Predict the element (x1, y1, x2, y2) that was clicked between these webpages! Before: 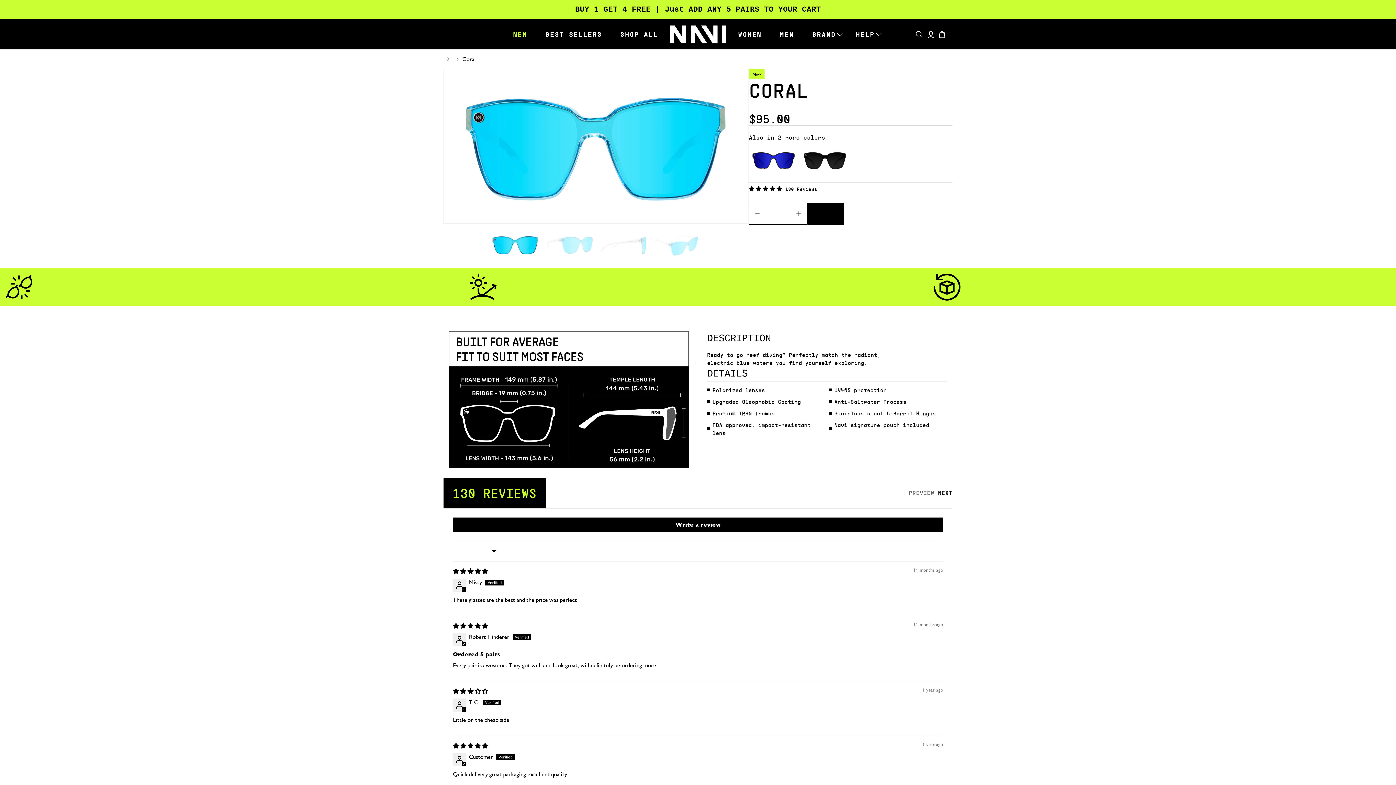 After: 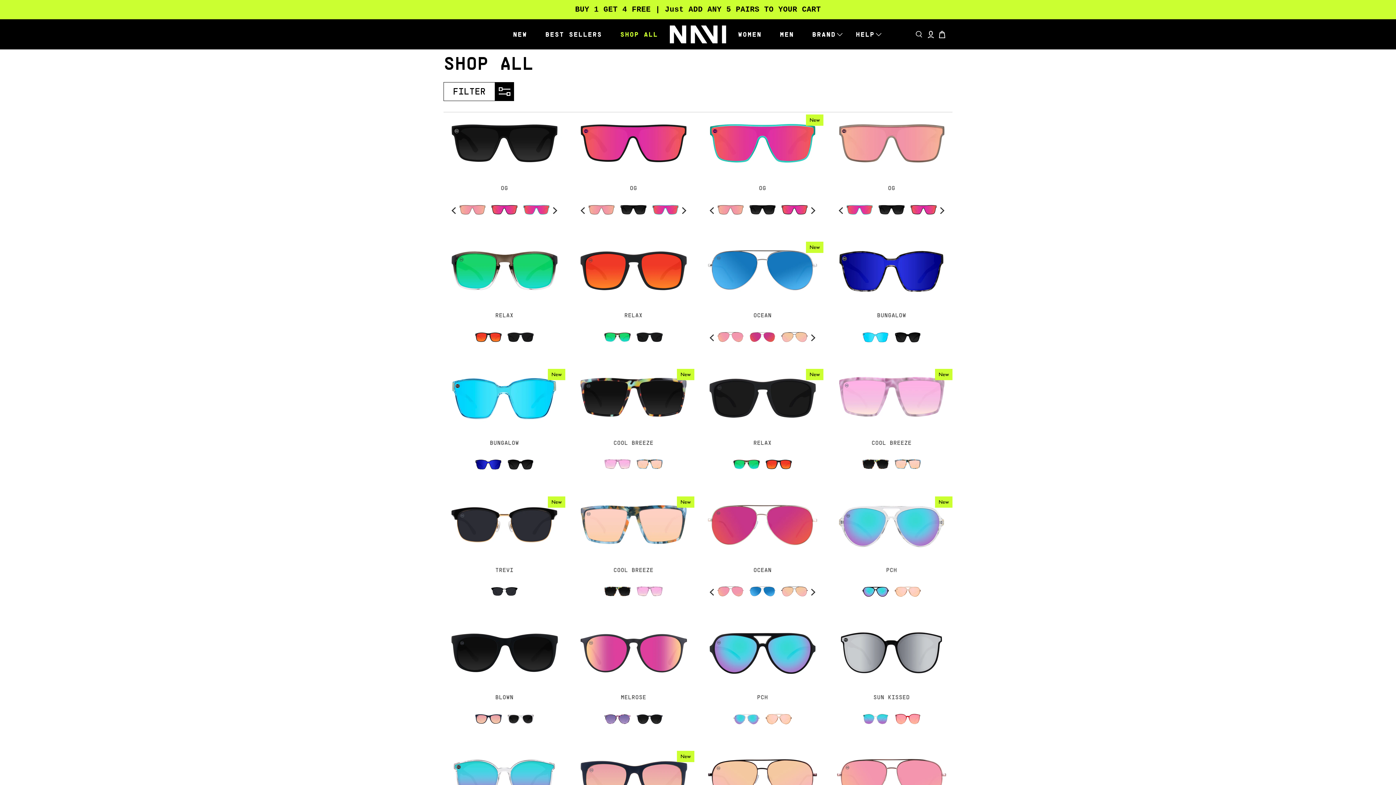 Action: label: SHOP ALL bbox: (620, 19, 658, 49)